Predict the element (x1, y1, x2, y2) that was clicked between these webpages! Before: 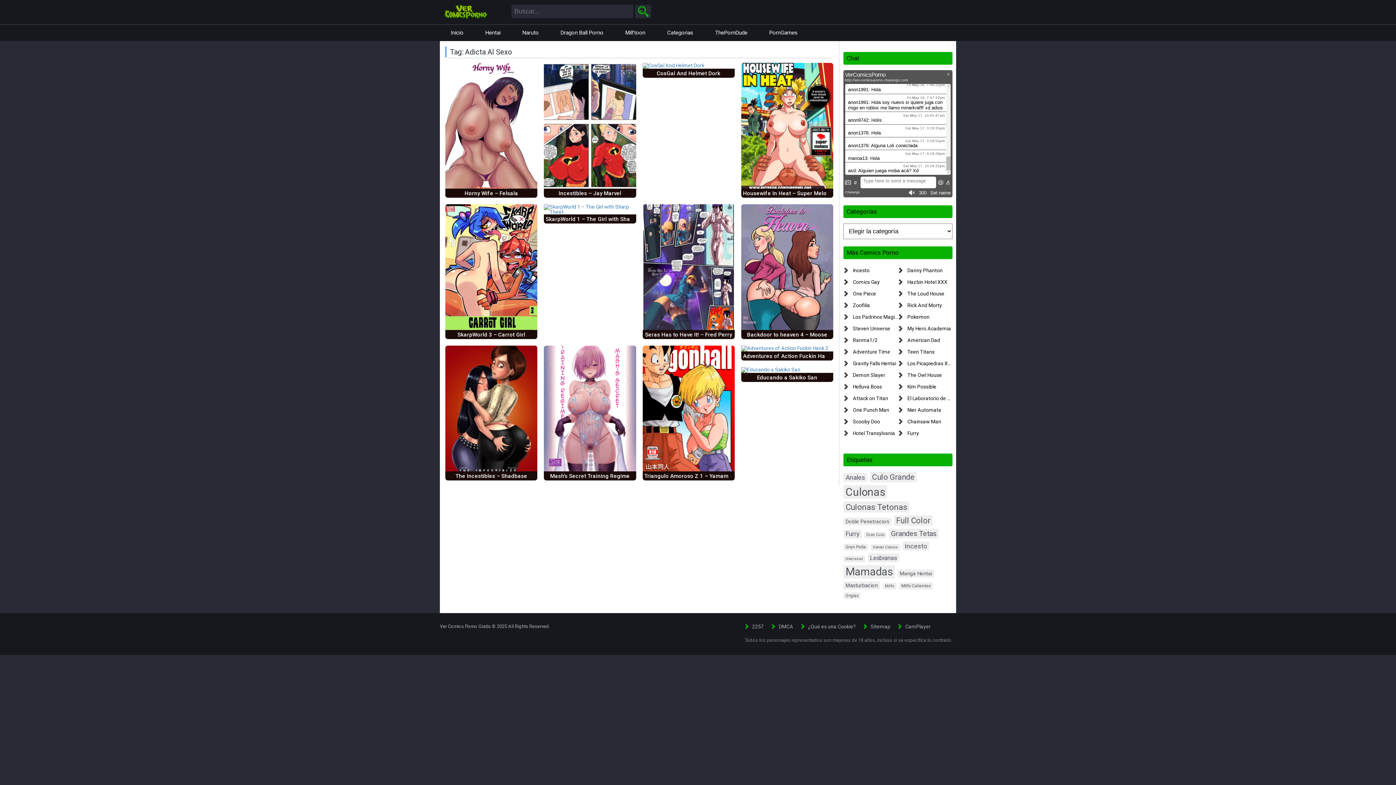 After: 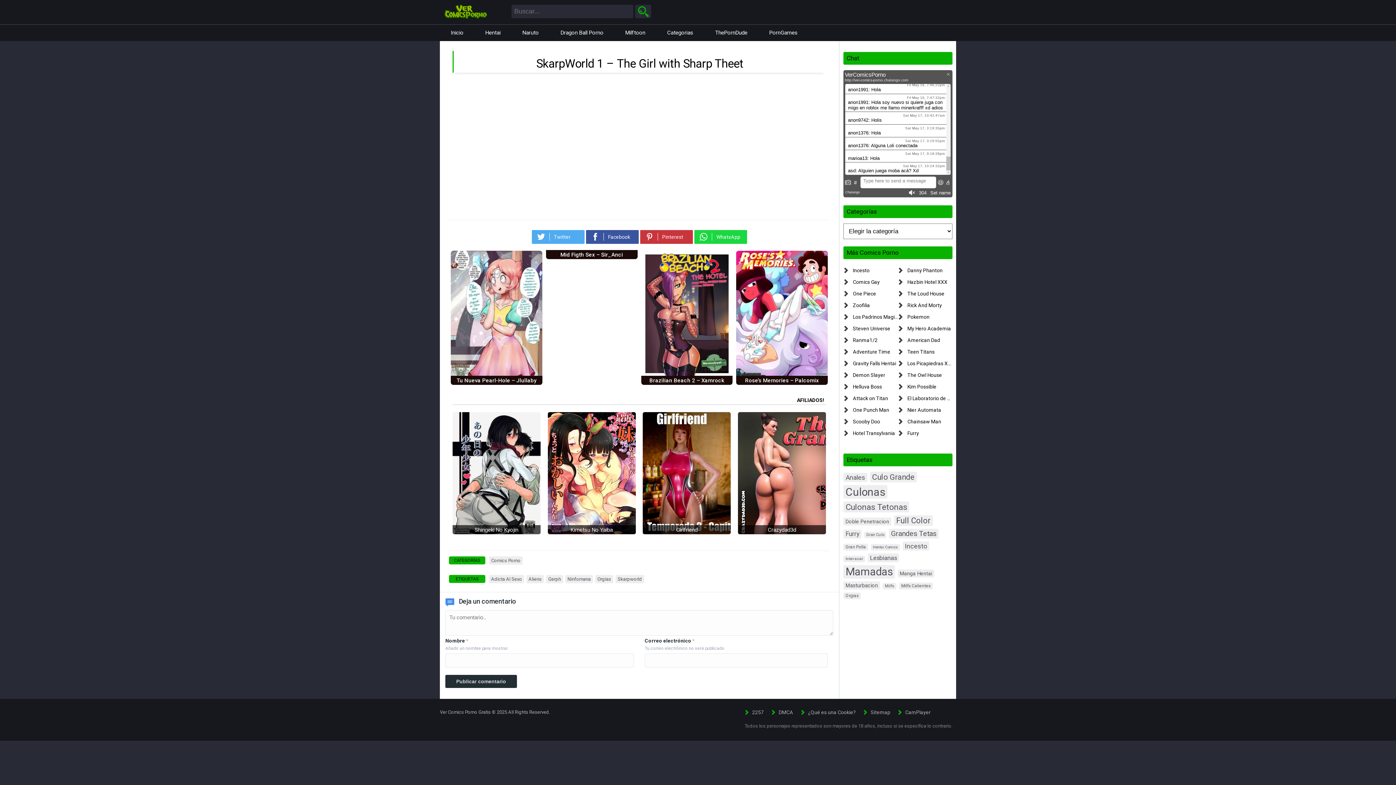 Action: label: SkarpWorld 1 – The Girl with Sharp Theet bbox: (545, 215, 652, 222)